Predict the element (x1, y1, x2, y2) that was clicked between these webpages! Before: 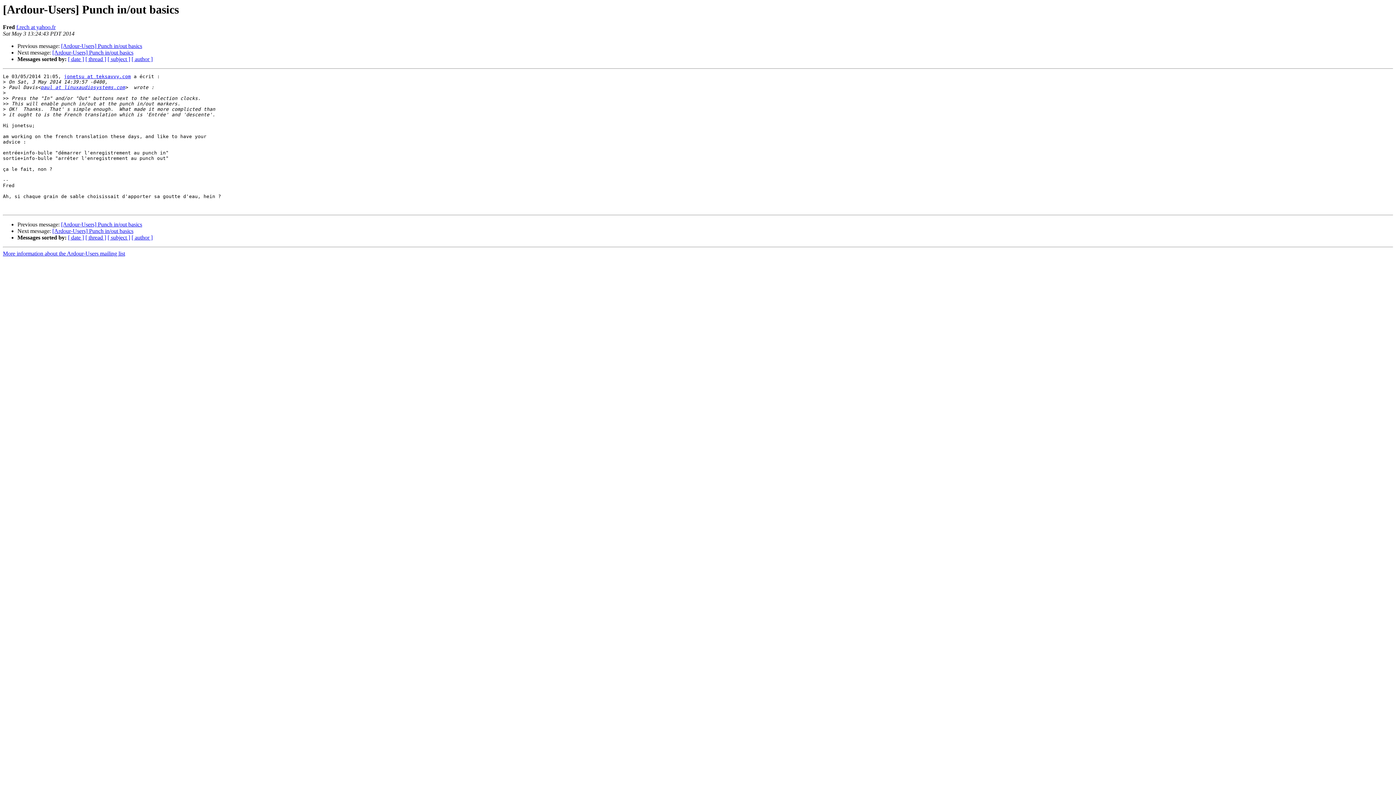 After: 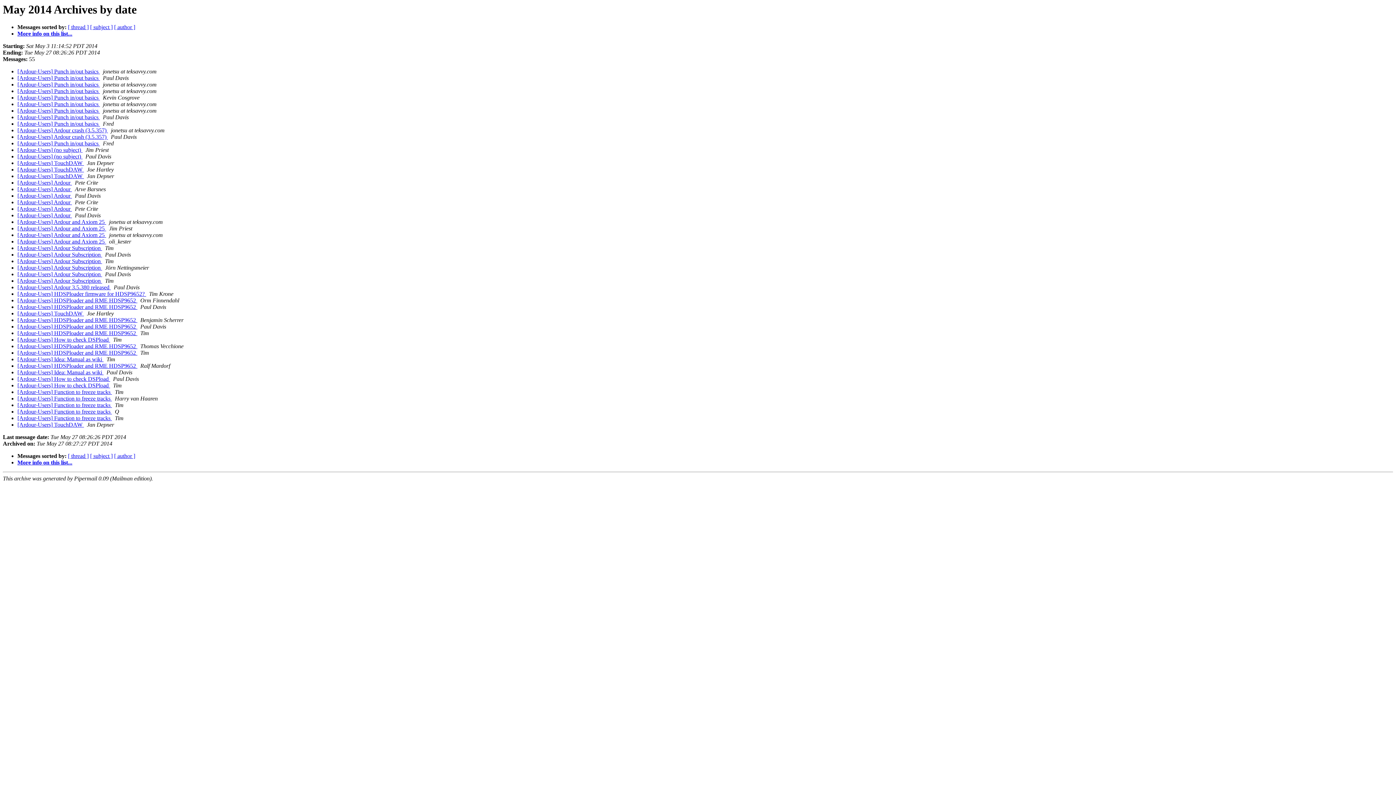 Action: bbox: (68, 234, 84, 240) label: [ date ]